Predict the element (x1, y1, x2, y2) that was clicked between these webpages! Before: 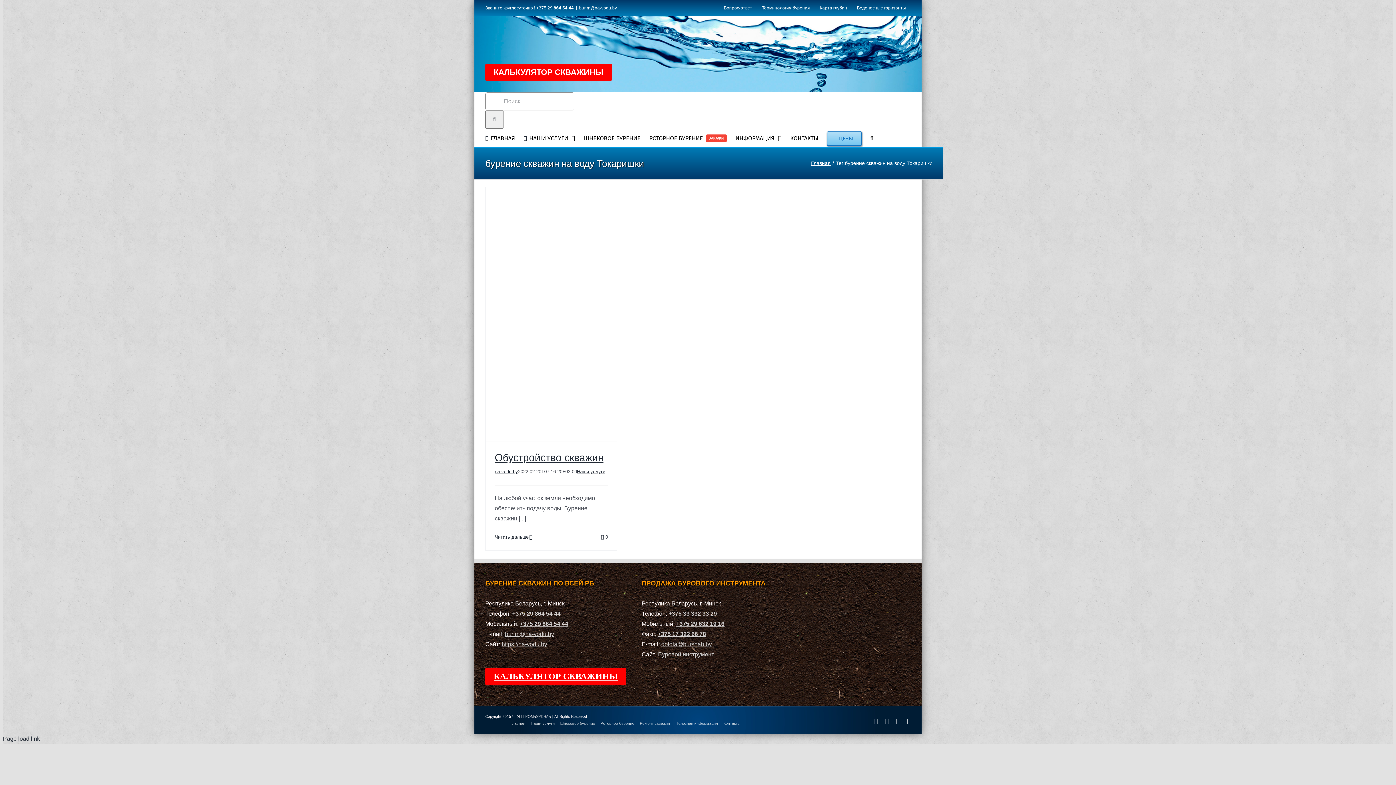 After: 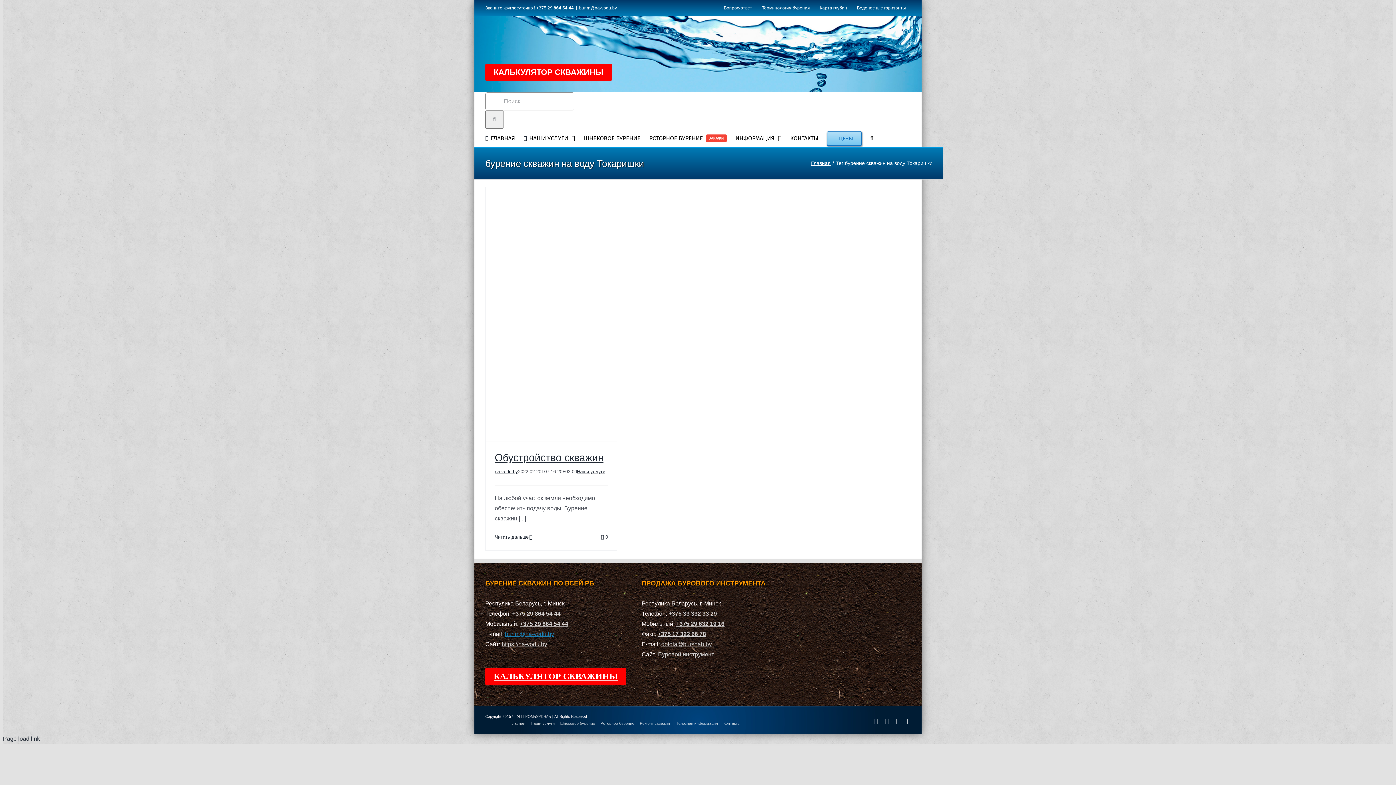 Action: bbox: (505, 631, 554, 637) label: burim@na-vodu.by